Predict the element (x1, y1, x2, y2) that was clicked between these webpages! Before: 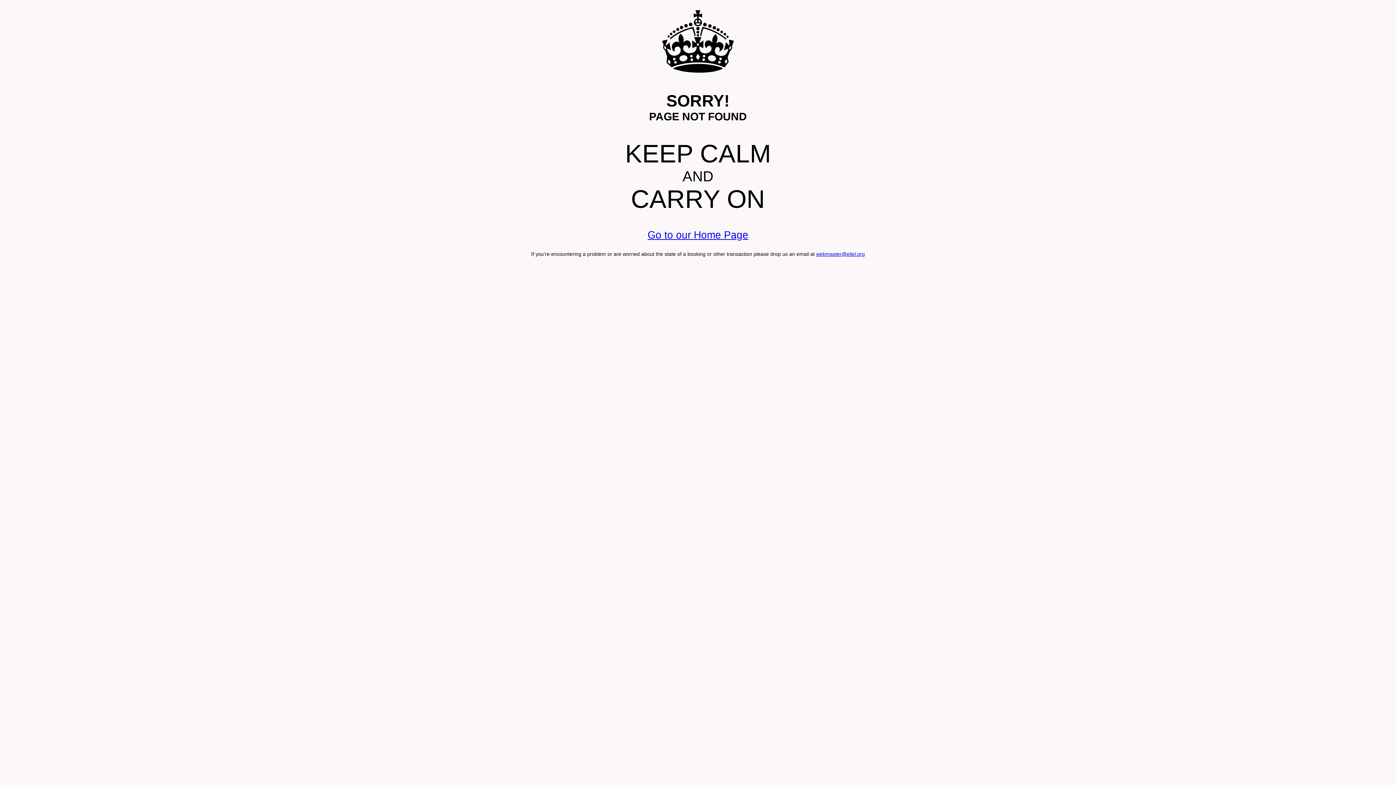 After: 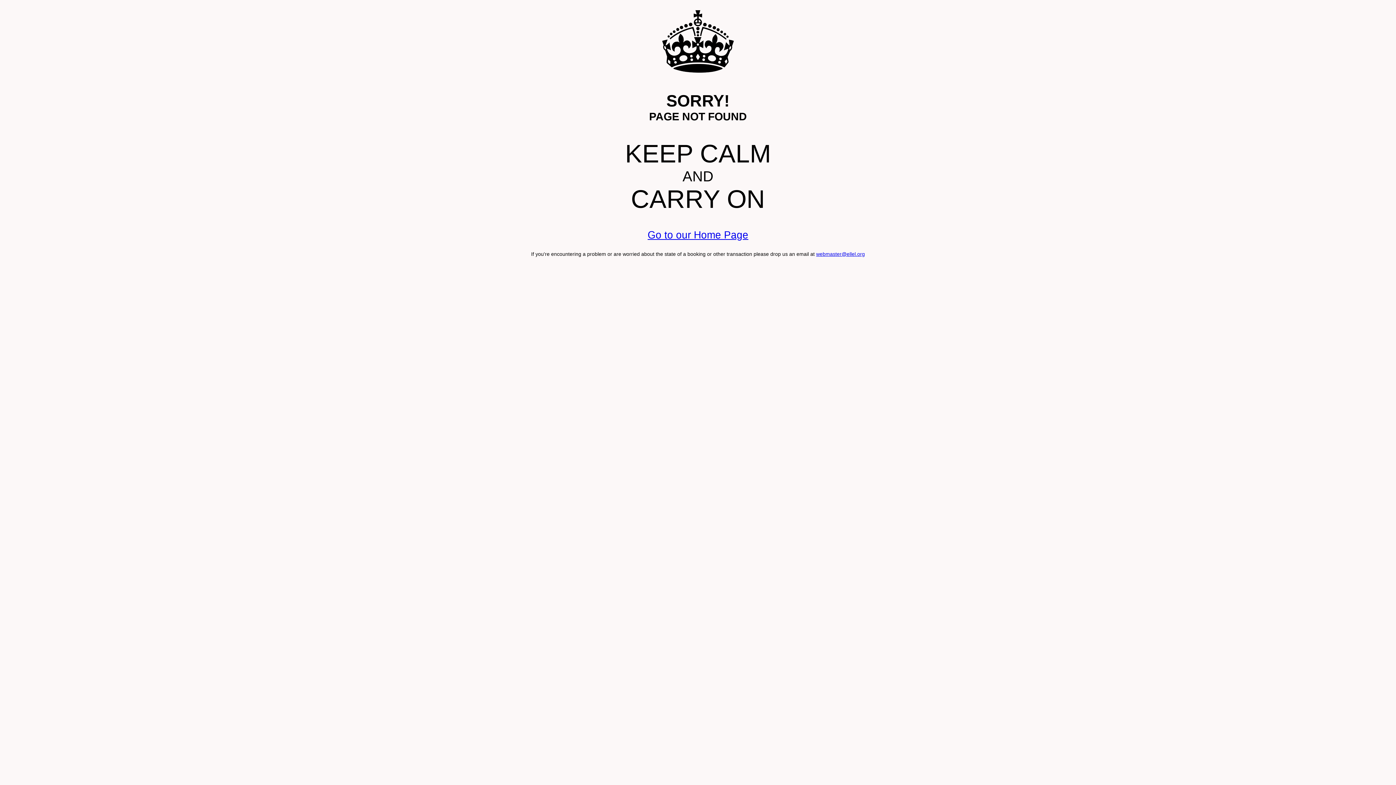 Action: bbox: (816, 251, 865, 257) label: webmaster@ellel.org